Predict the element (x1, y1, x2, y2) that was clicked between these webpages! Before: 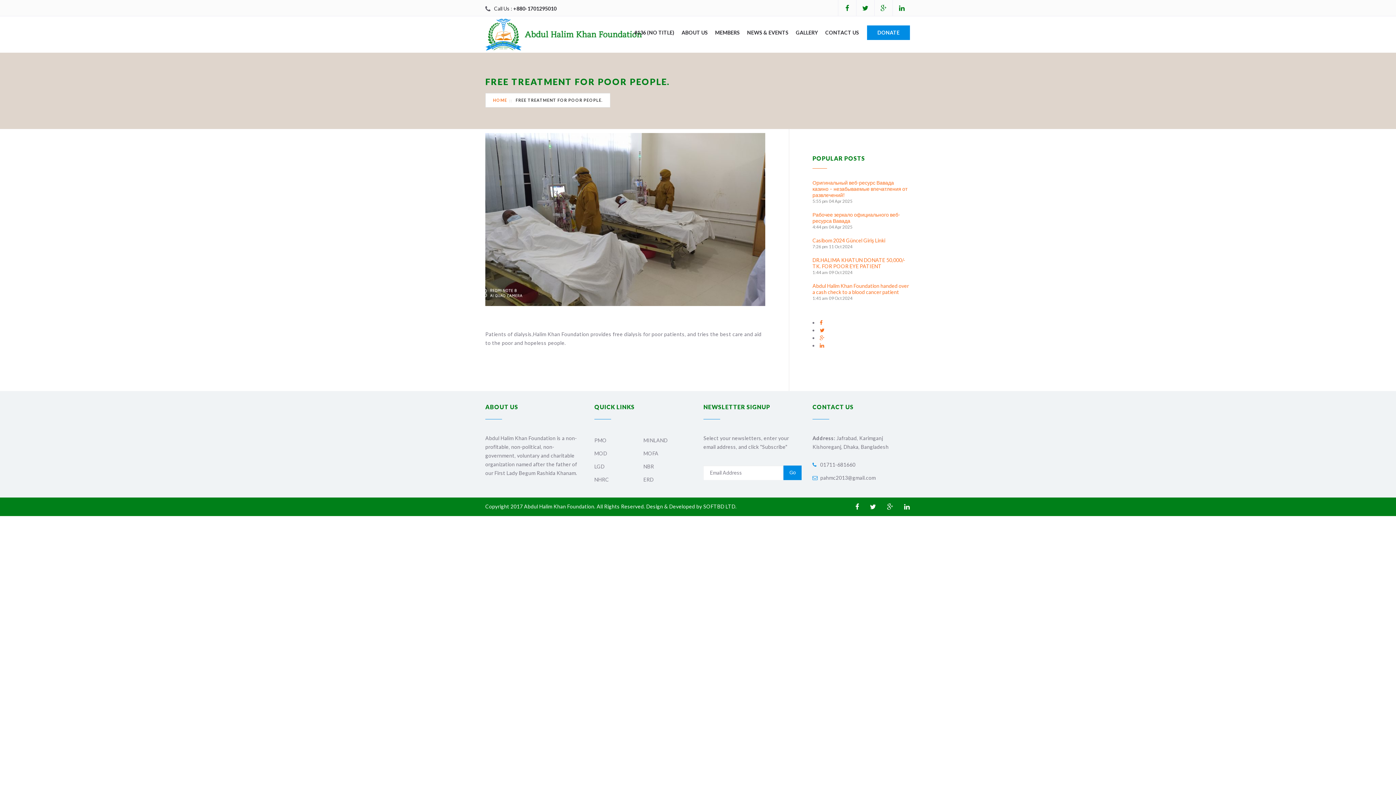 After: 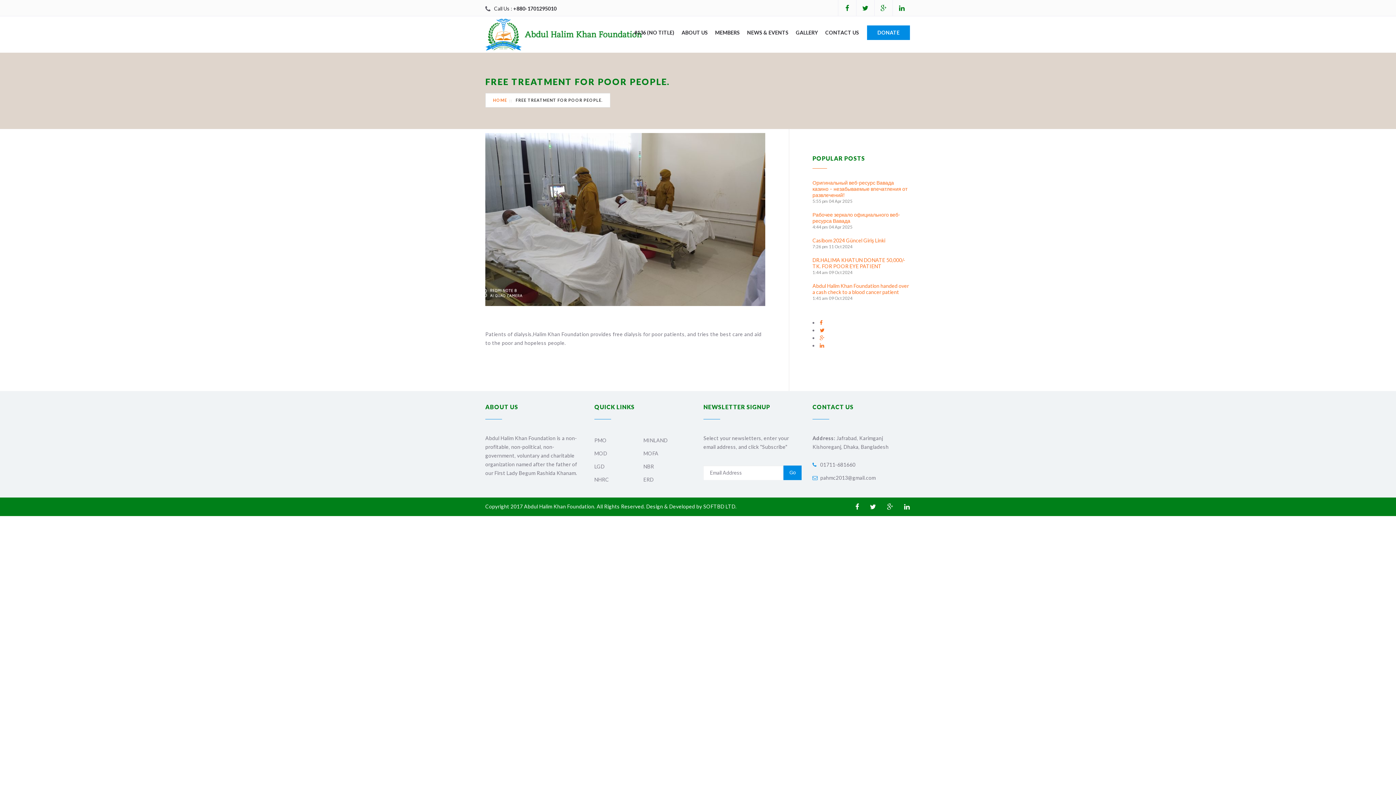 Action: bbox: (869, 501, 877, 512)